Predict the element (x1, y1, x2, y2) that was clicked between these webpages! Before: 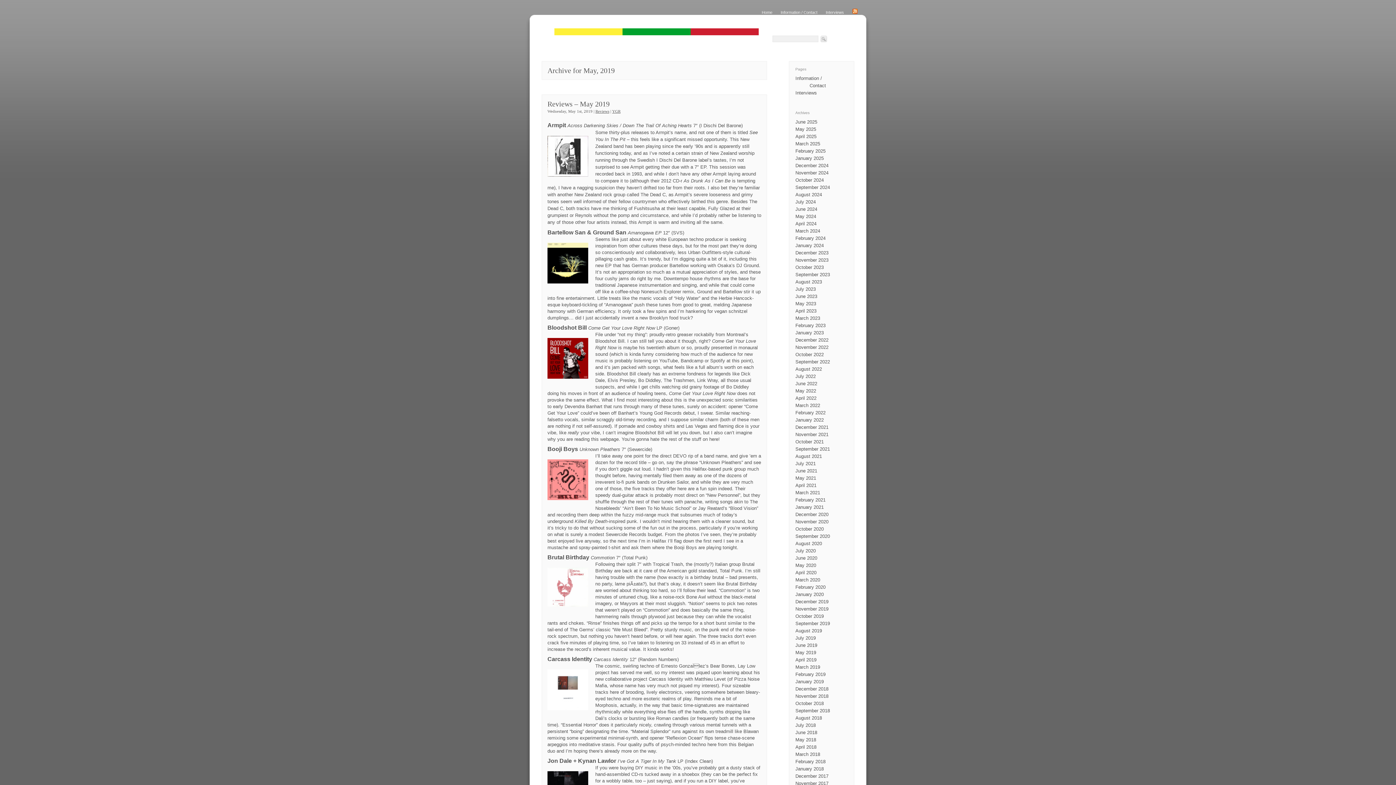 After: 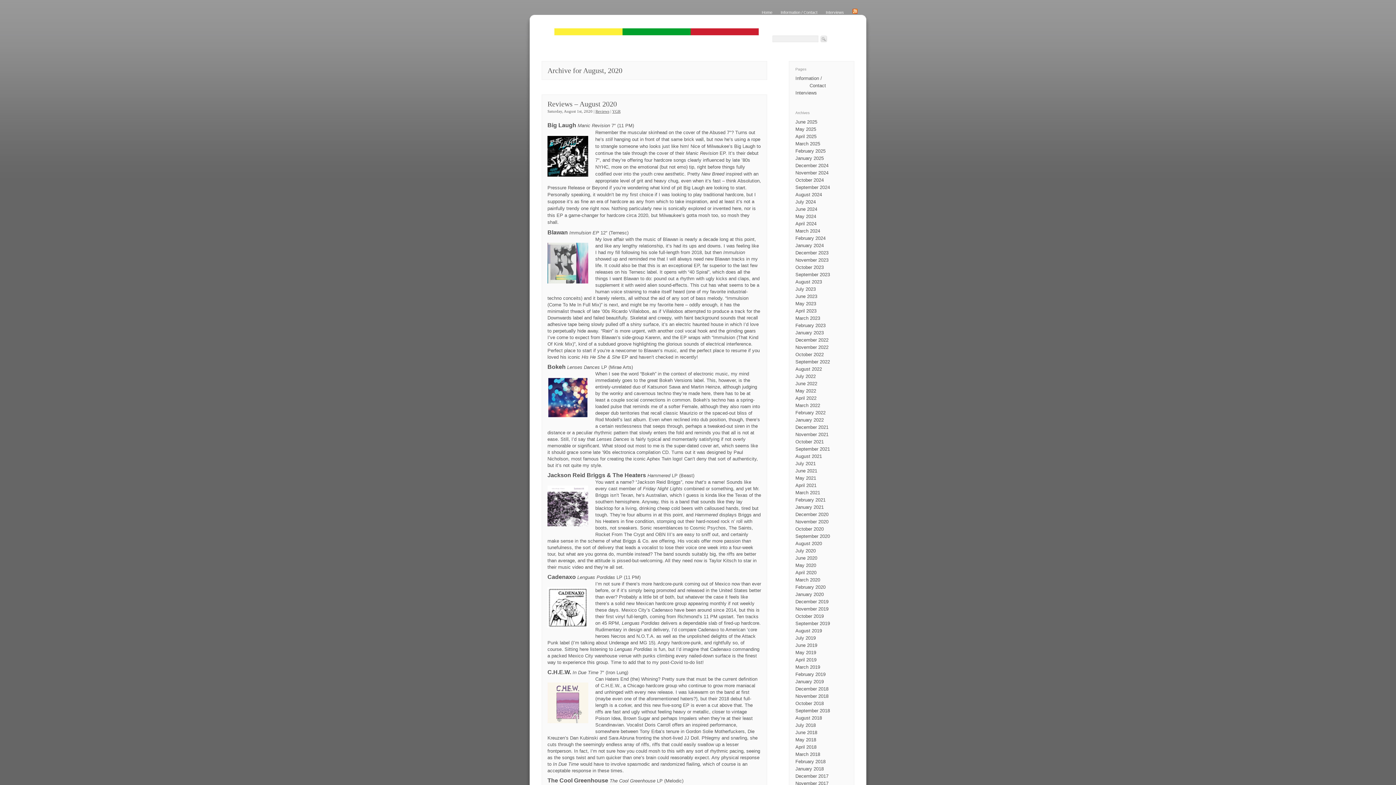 Action: bbox: (795, 540, 822, 546) label: August 2020